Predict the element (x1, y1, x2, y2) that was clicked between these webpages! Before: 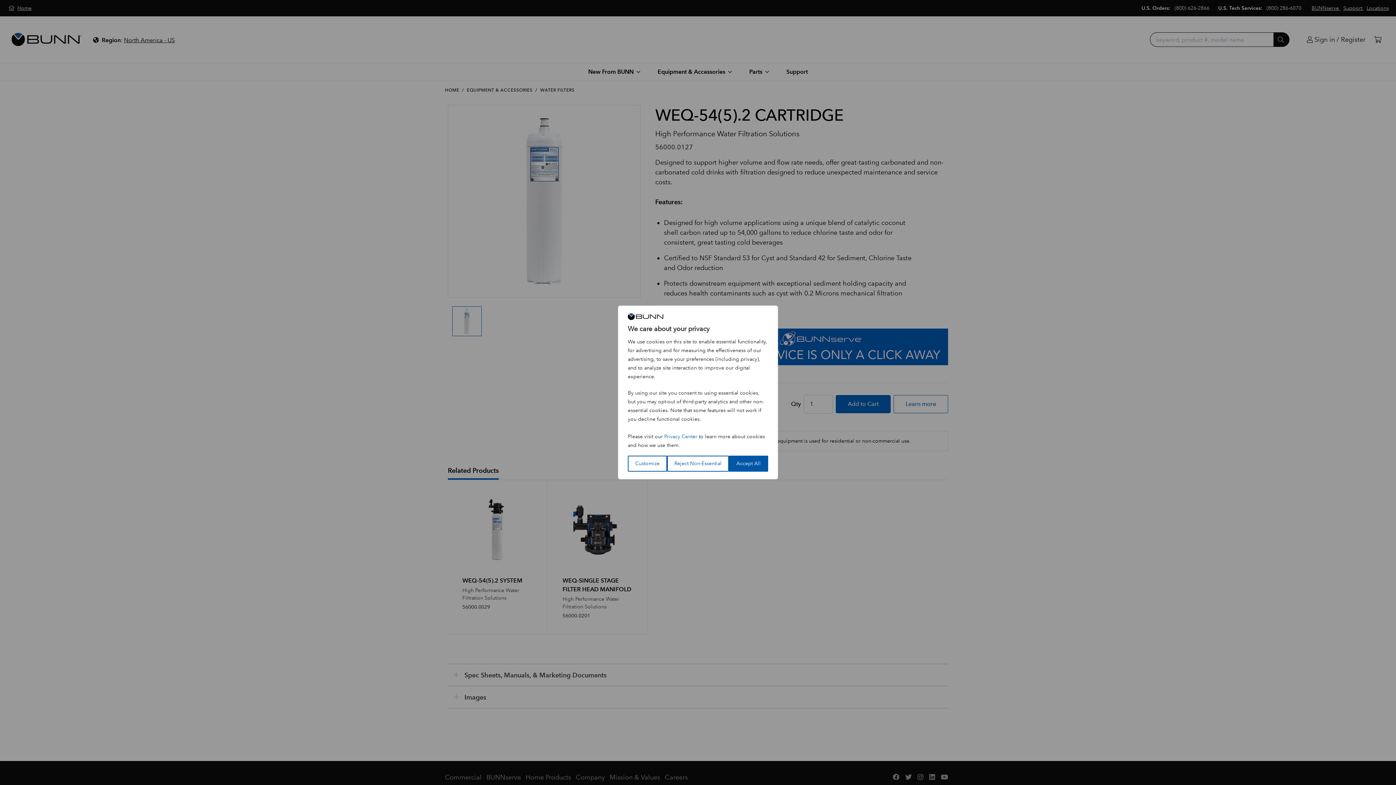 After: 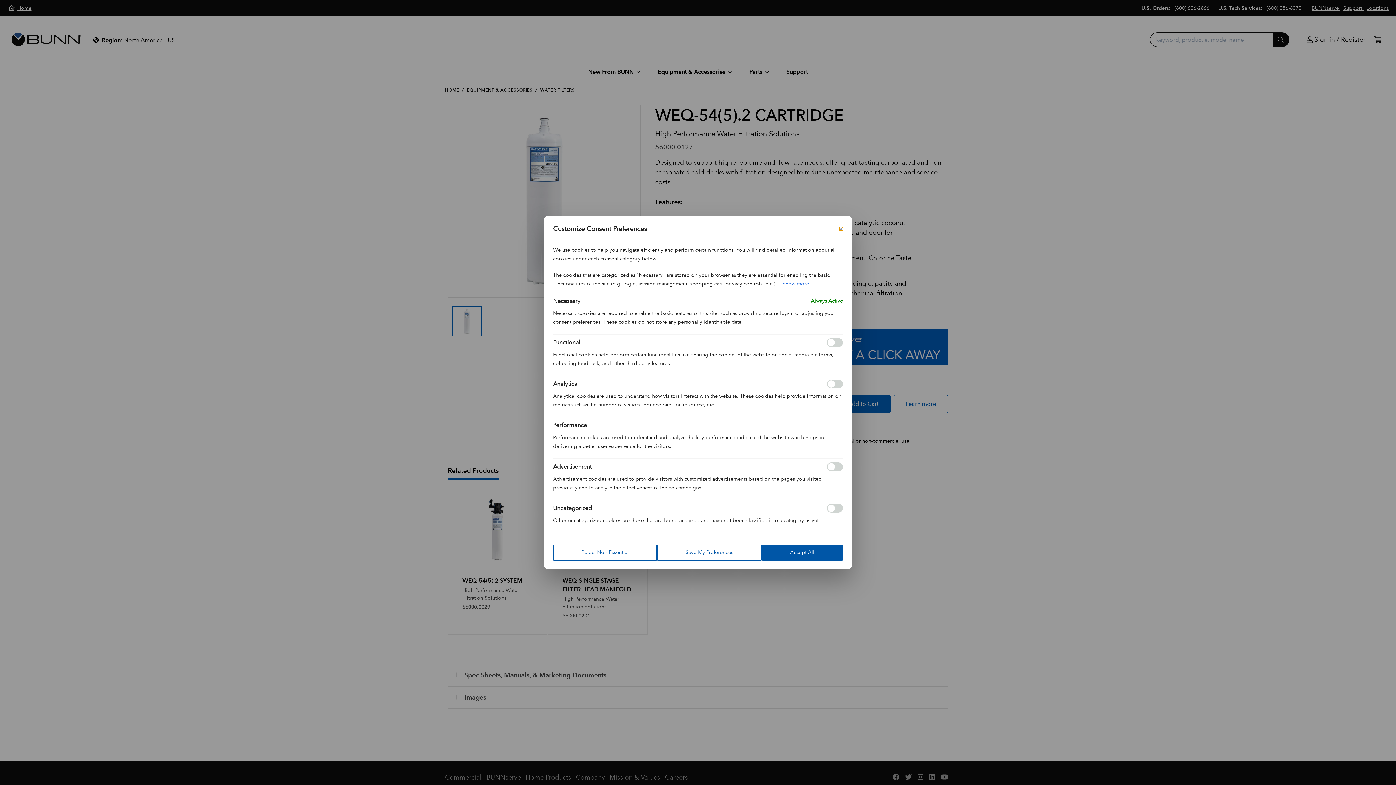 Action: label: Customize bbox: (628, 456, 667, 472)